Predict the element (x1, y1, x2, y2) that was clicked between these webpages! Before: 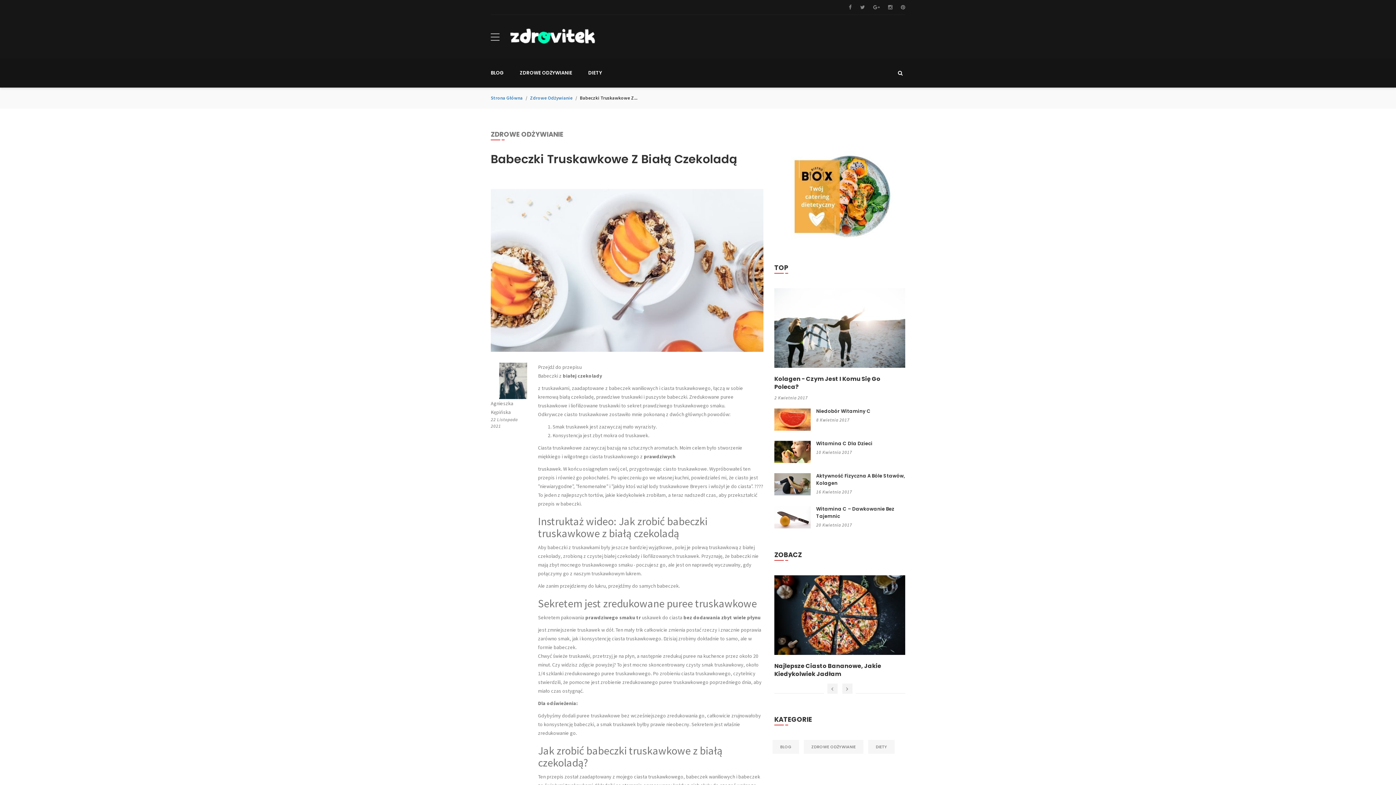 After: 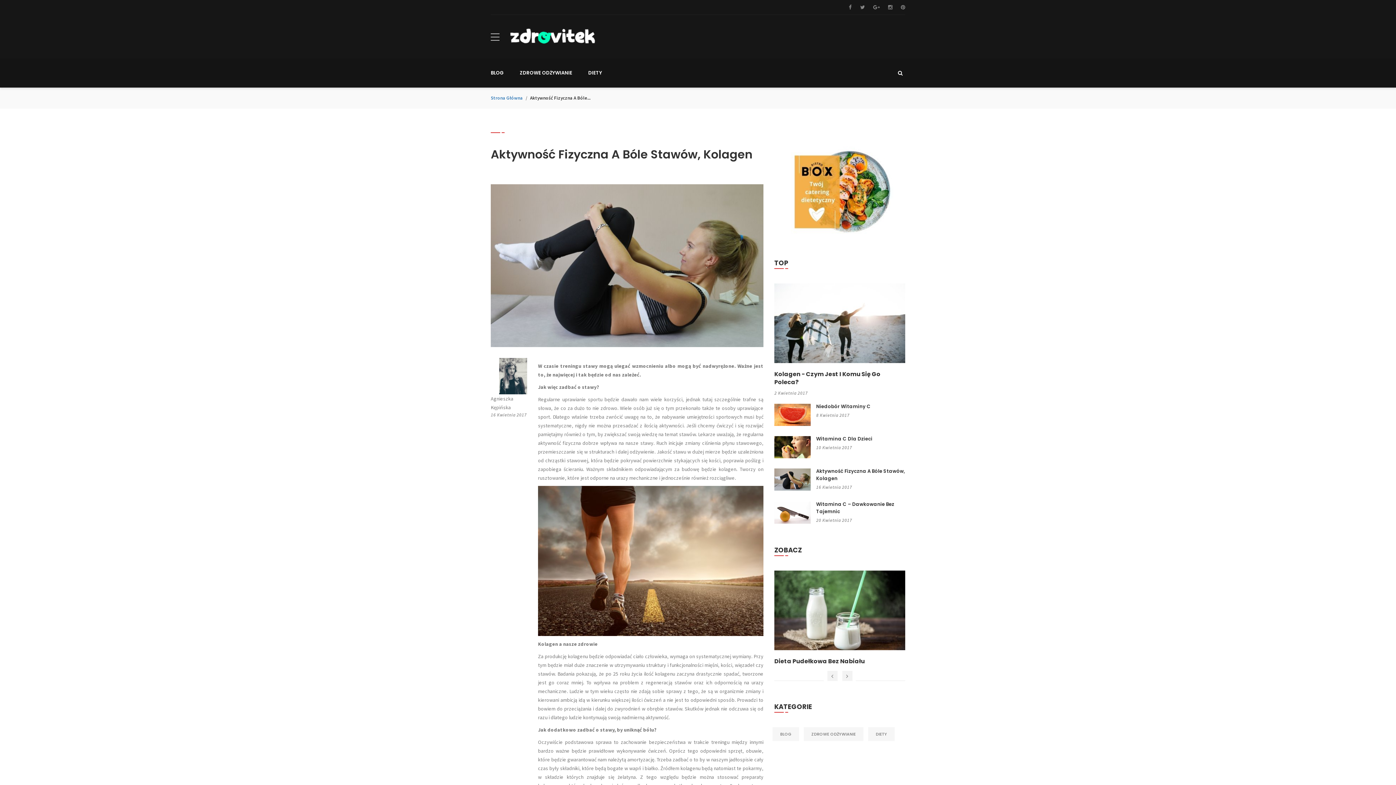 Action: bbox: (774, 473, 810, 495)